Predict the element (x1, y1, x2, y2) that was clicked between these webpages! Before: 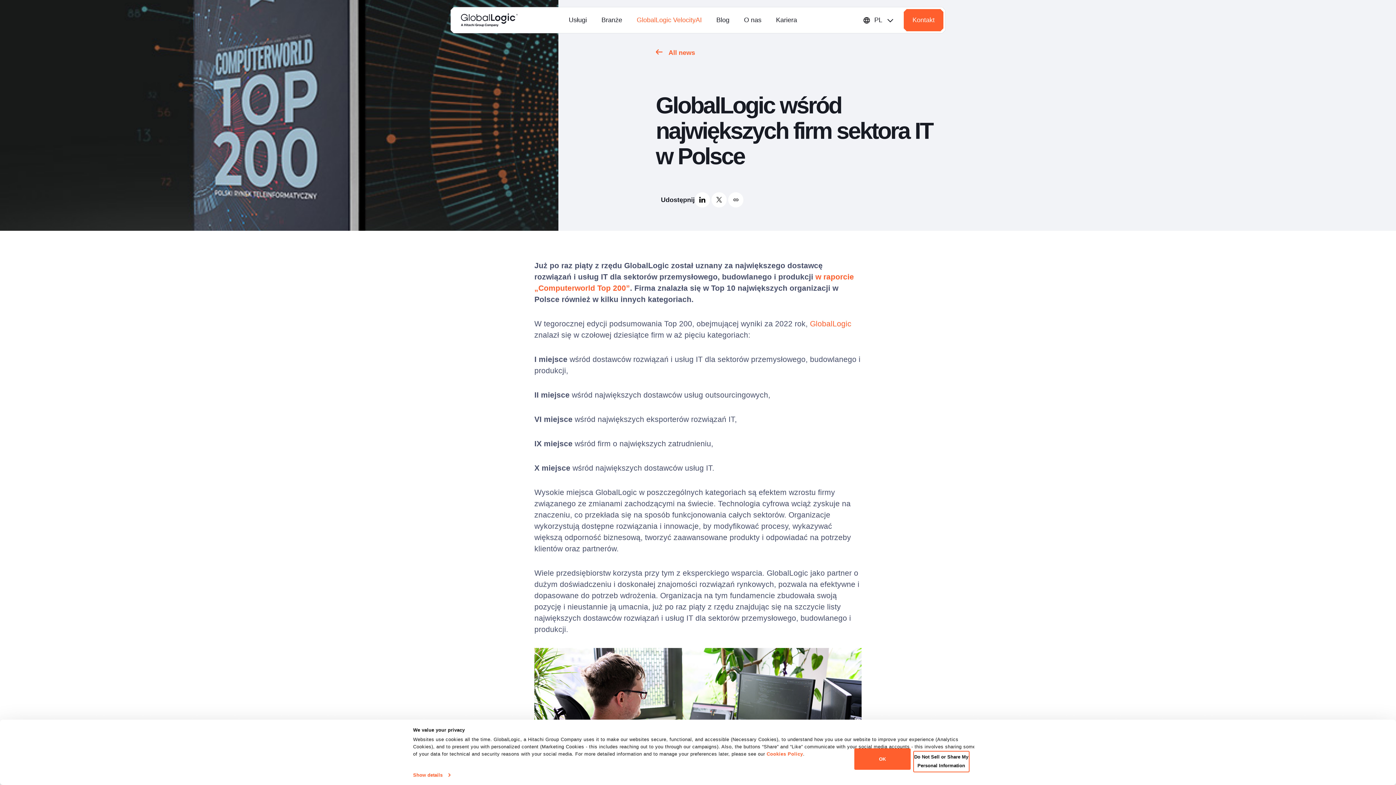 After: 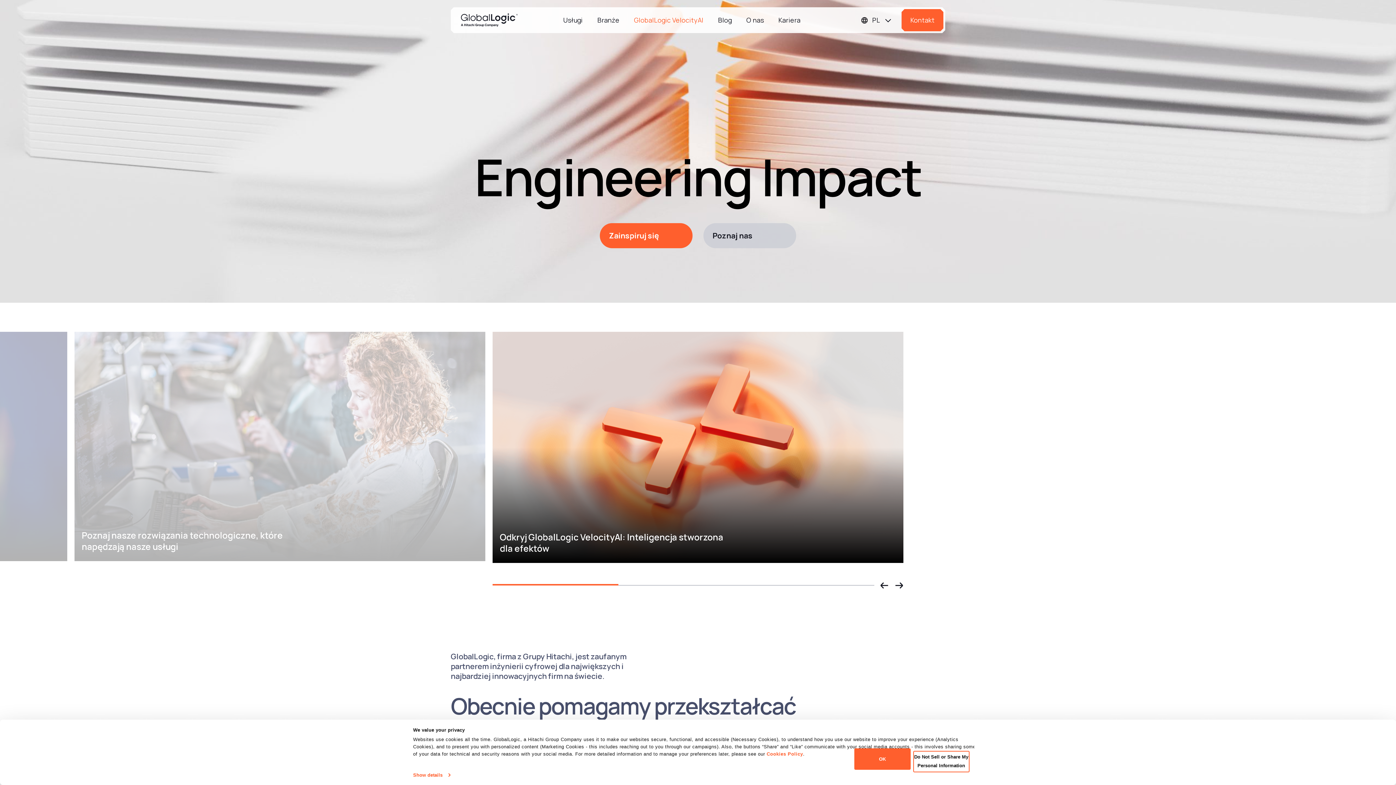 Action: label: GlobalLogic bbox: (810, 319, 851, 328)